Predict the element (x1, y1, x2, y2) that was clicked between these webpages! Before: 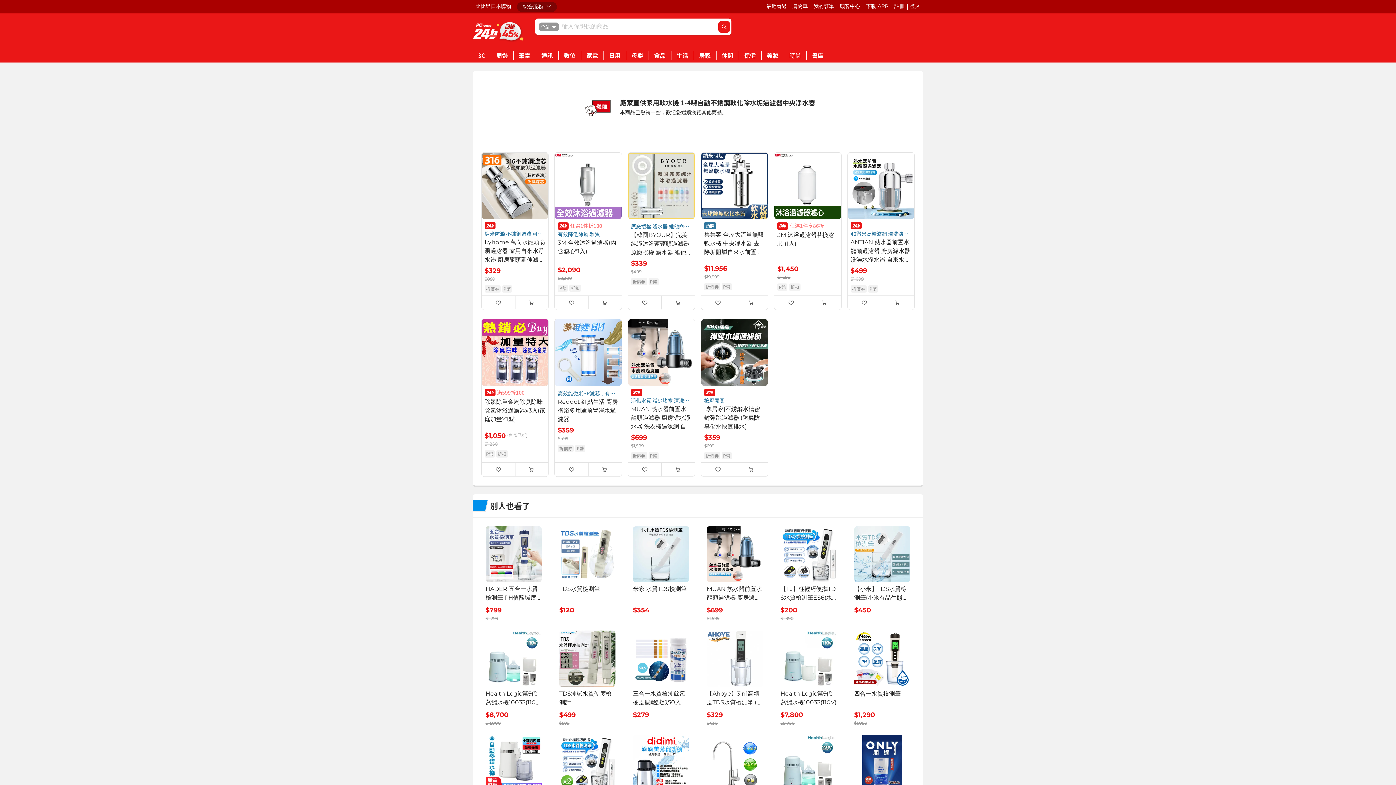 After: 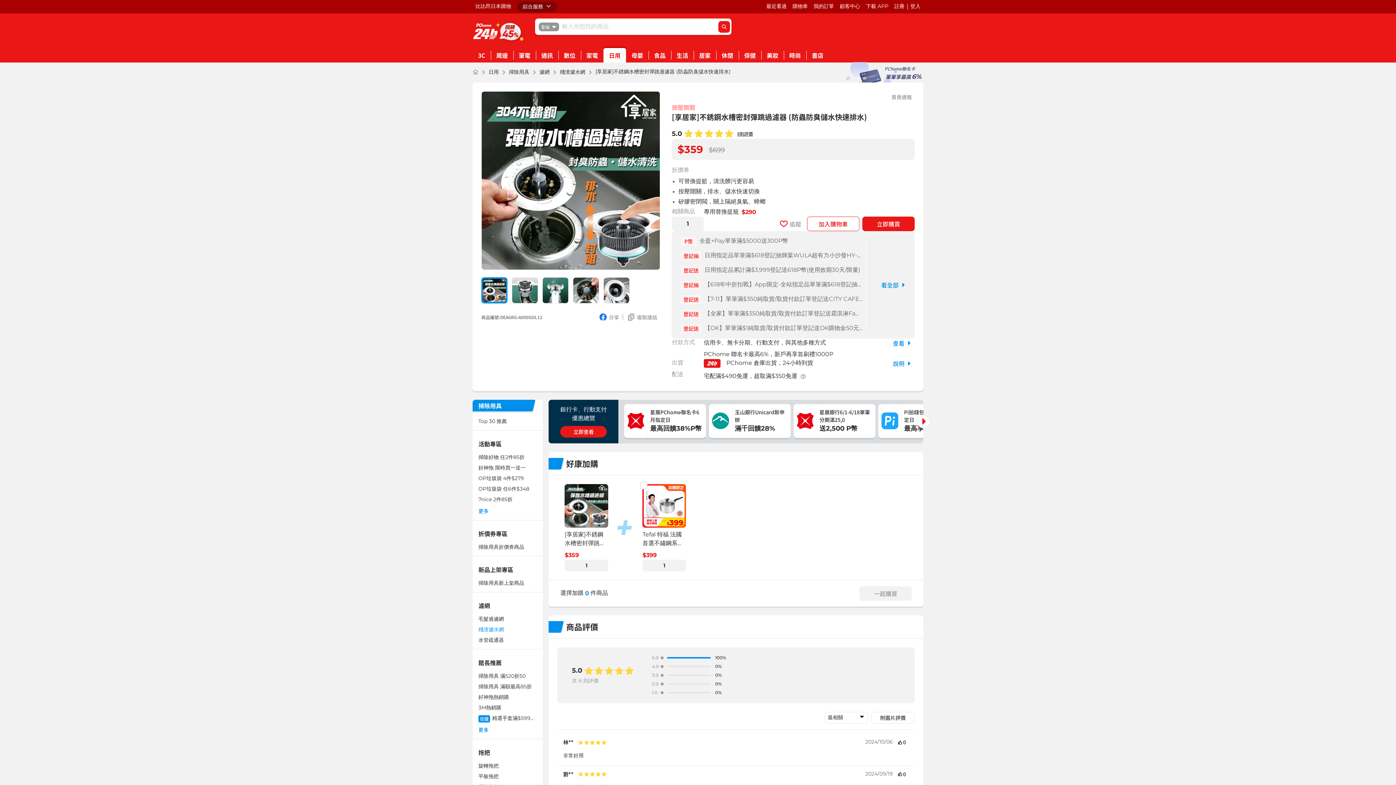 Action: label: 按壓開關
[享居家]不銹鋼水槽密封彈跳過濾器 (防蟲防臭儲水快速排水)
$359
$699
折價券
P幣 bbox: (701, 319, 768, 462)